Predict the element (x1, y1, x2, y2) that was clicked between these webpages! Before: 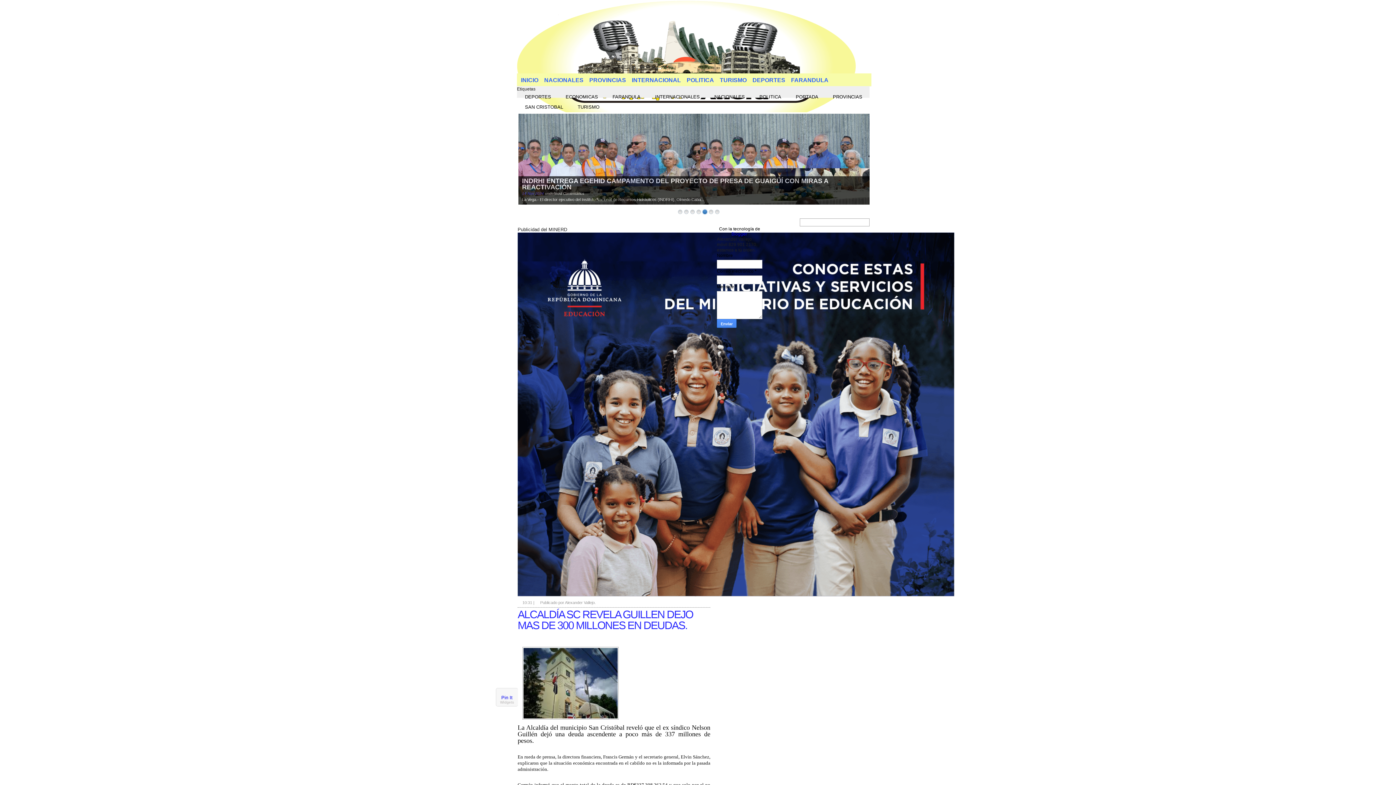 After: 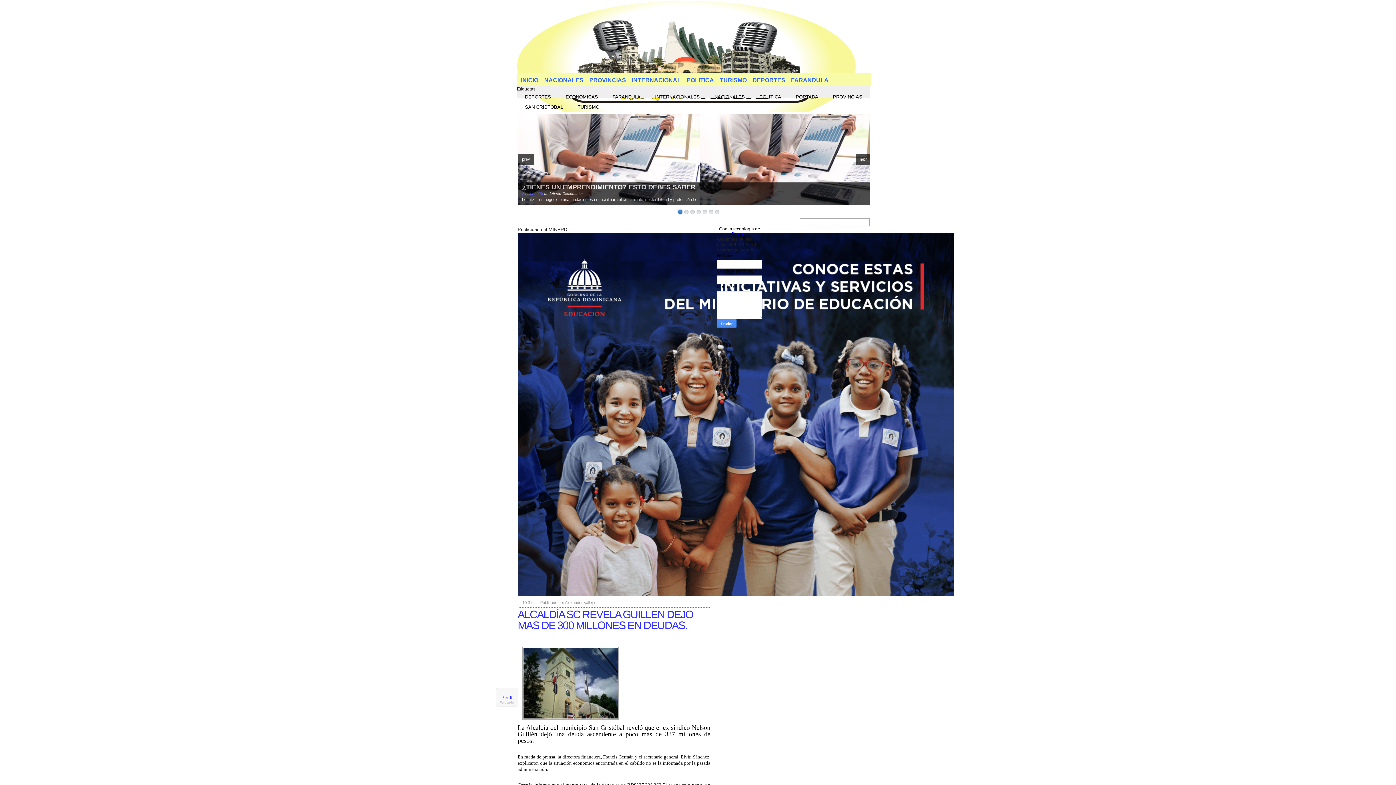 Action: bbox: (670, 168, 720, 186)